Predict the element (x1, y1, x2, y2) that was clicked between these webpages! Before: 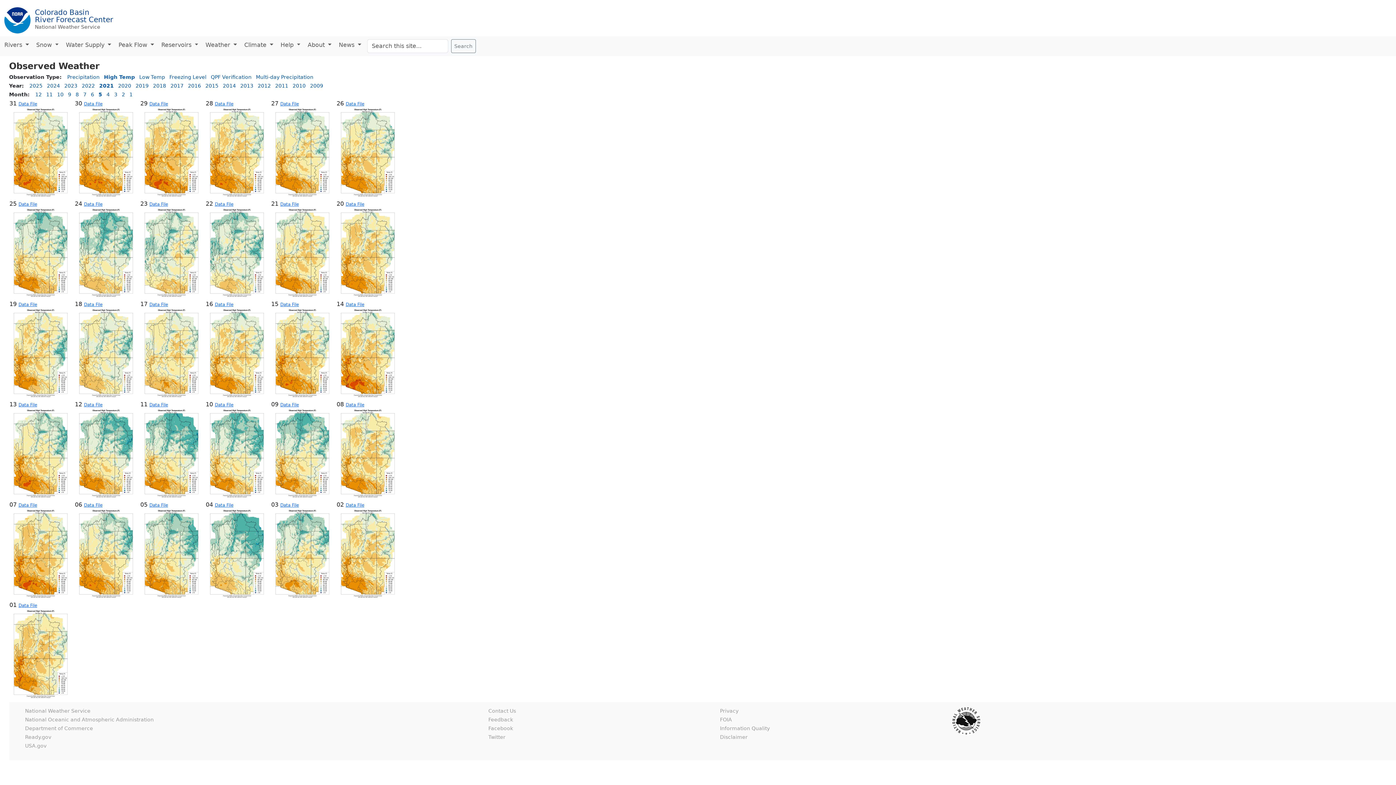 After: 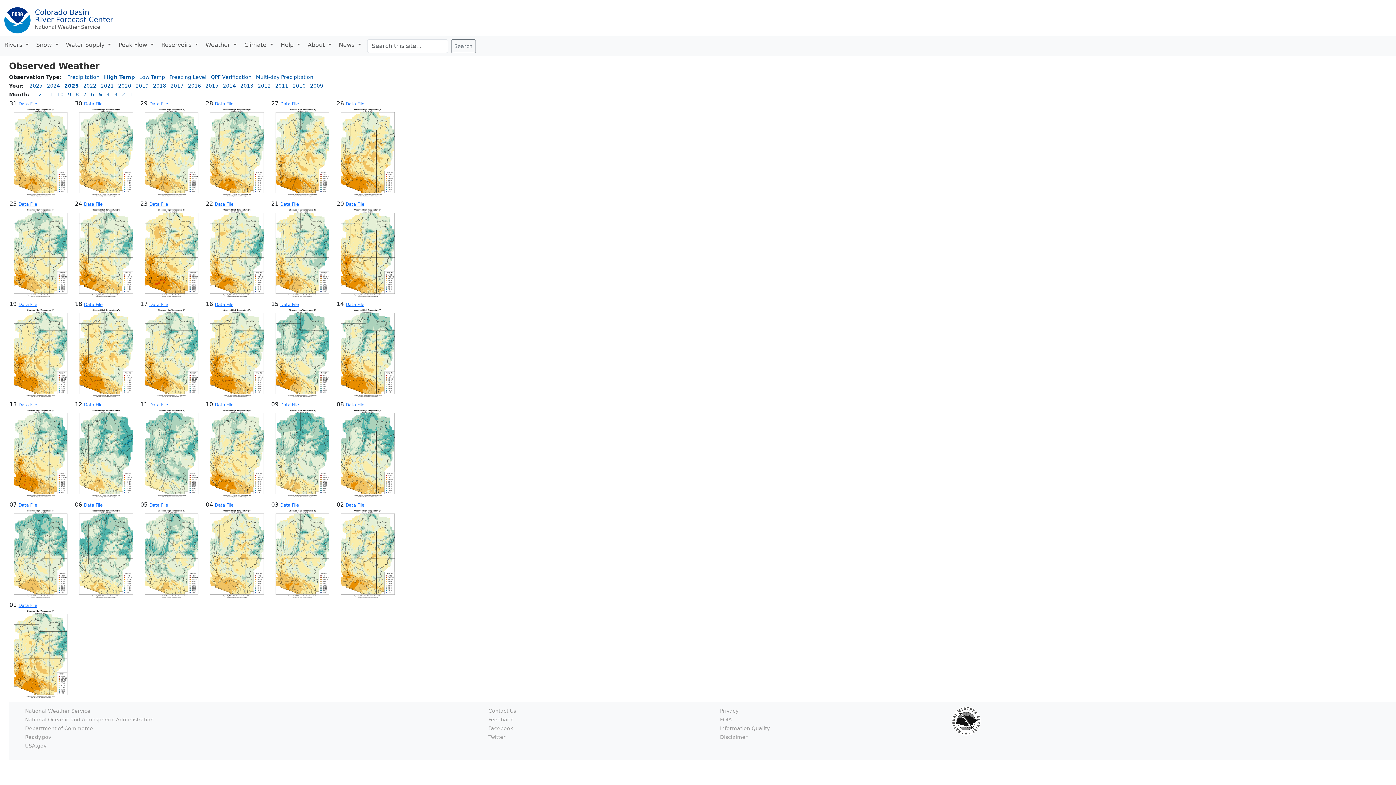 Action: label: 2023 bbox: (64, 82, 77, 88)